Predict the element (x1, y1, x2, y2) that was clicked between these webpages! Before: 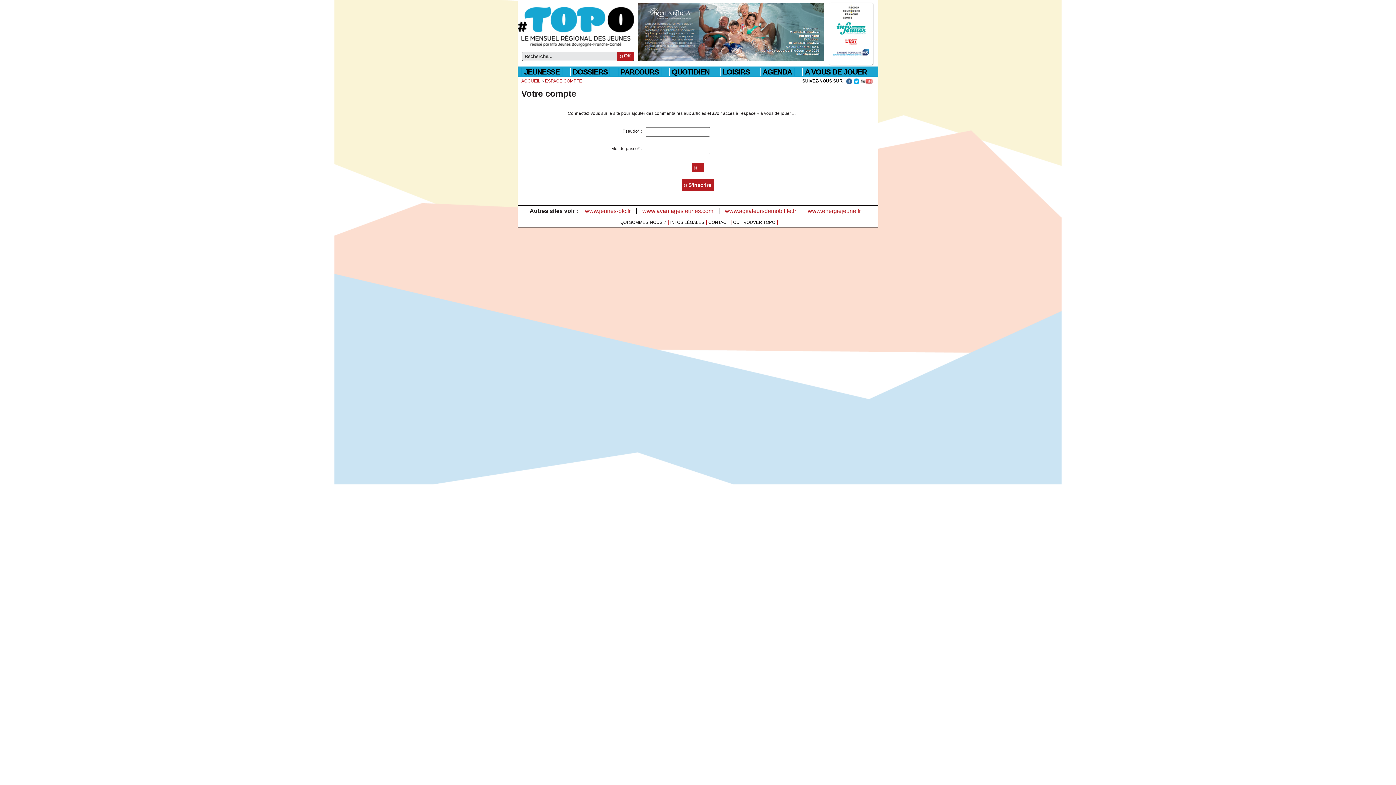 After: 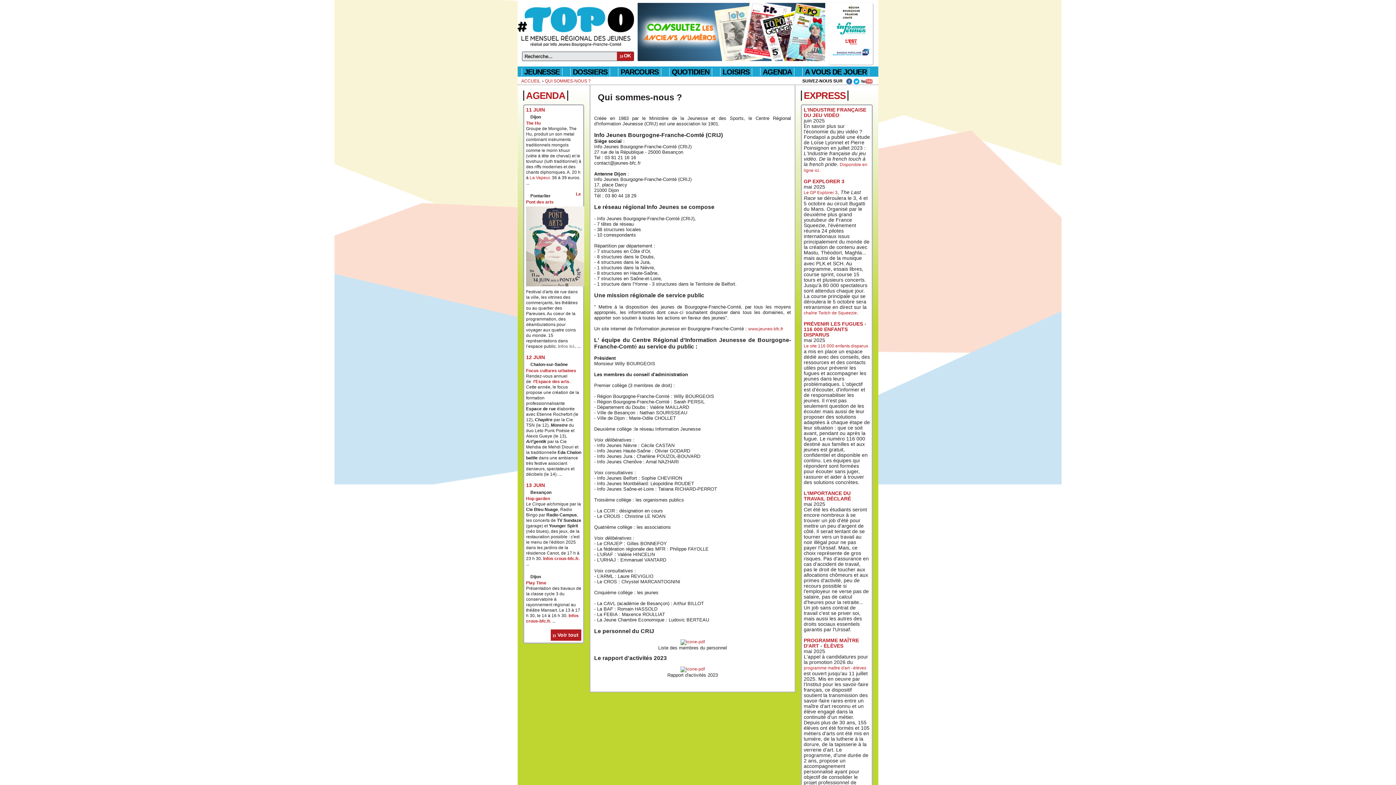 Action: bbox: (618, 220, 668, 225) label: QUI SOMMES-NOUS ?